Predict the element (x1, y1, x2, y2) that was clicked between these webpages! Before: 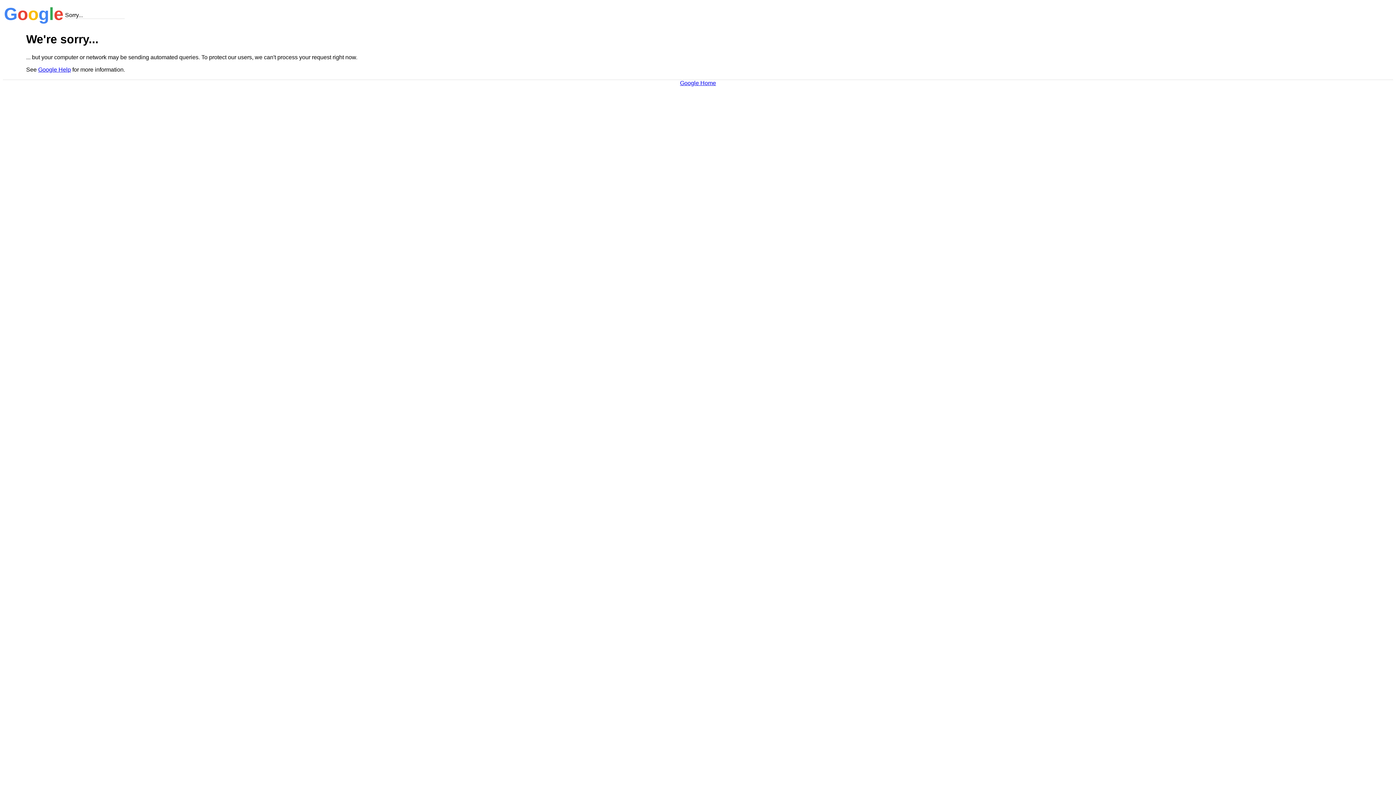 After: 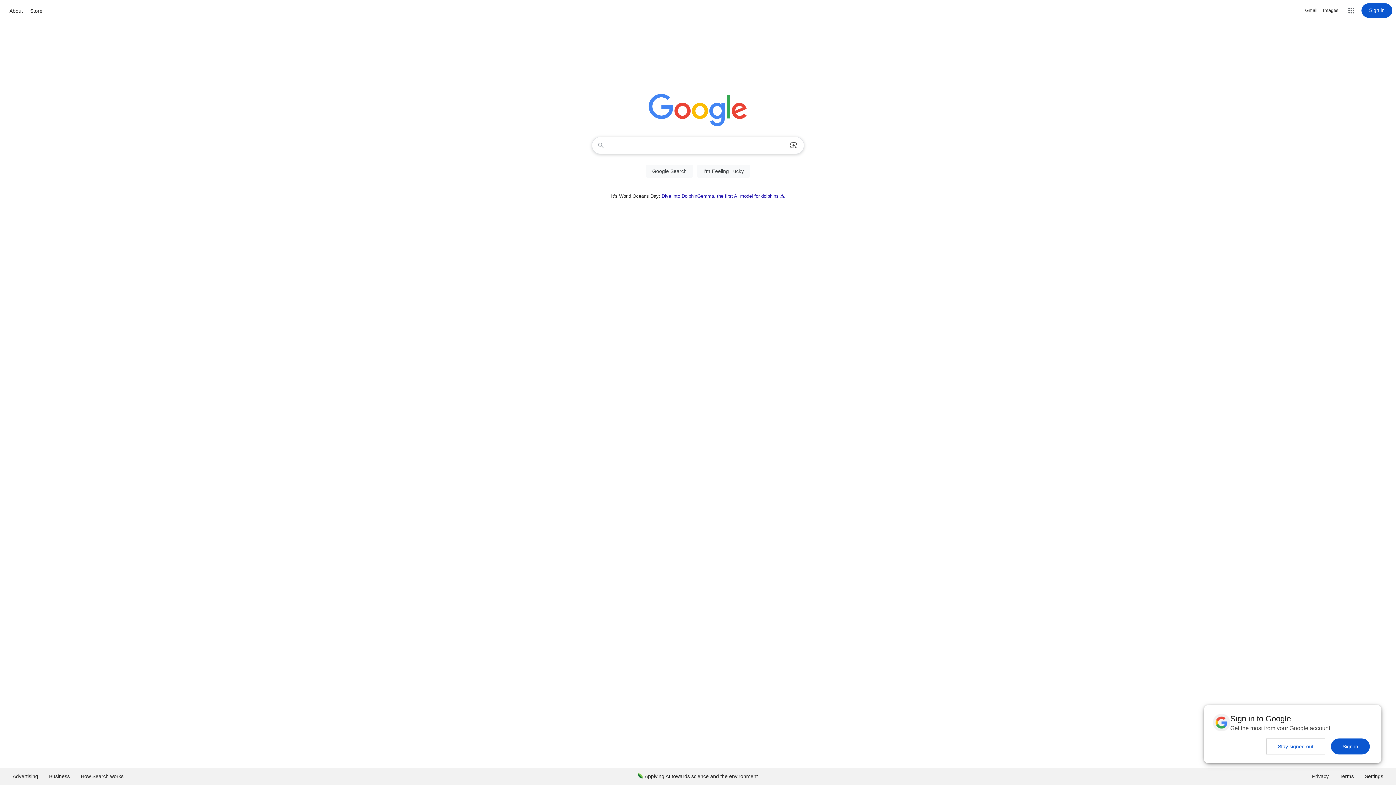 Action: bbox: (680, 79, 716, 86) label: Google Home